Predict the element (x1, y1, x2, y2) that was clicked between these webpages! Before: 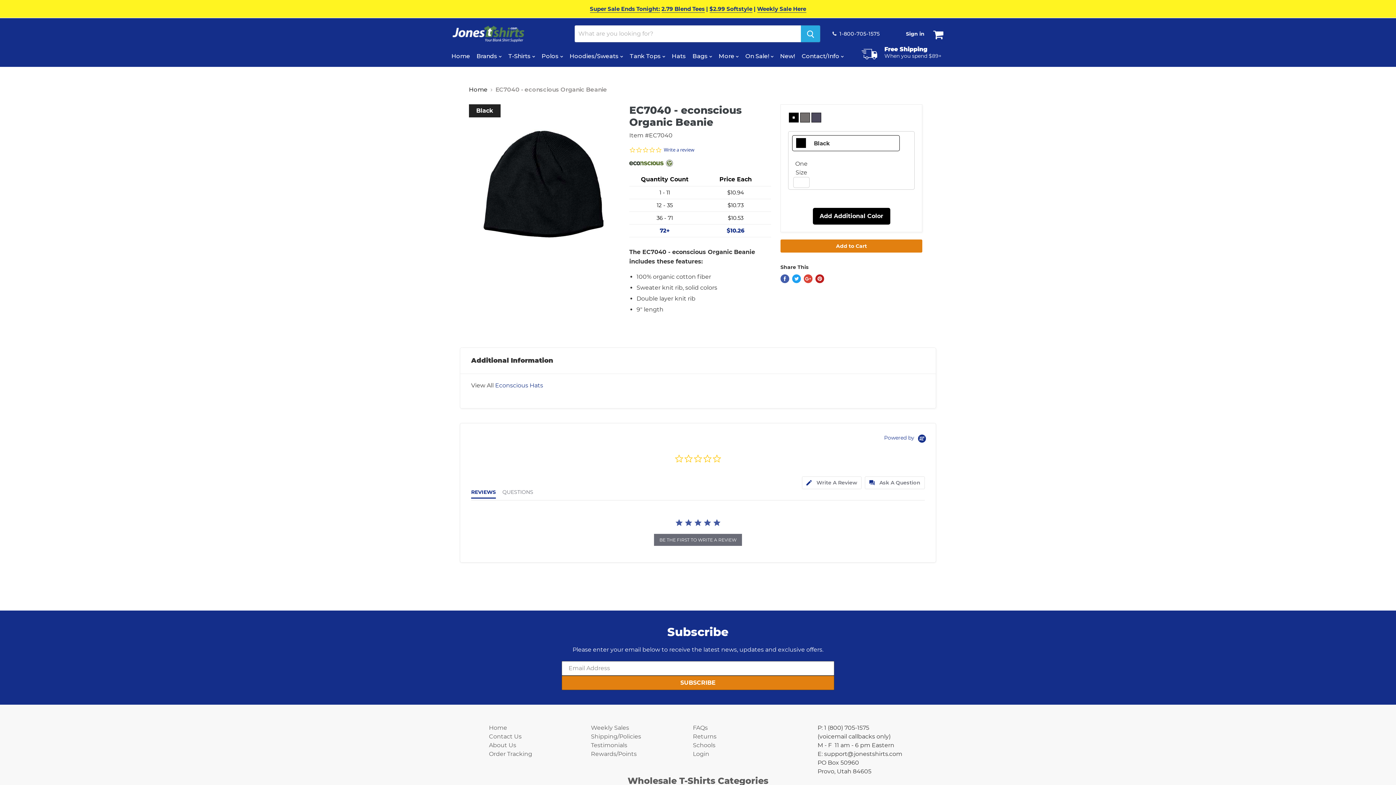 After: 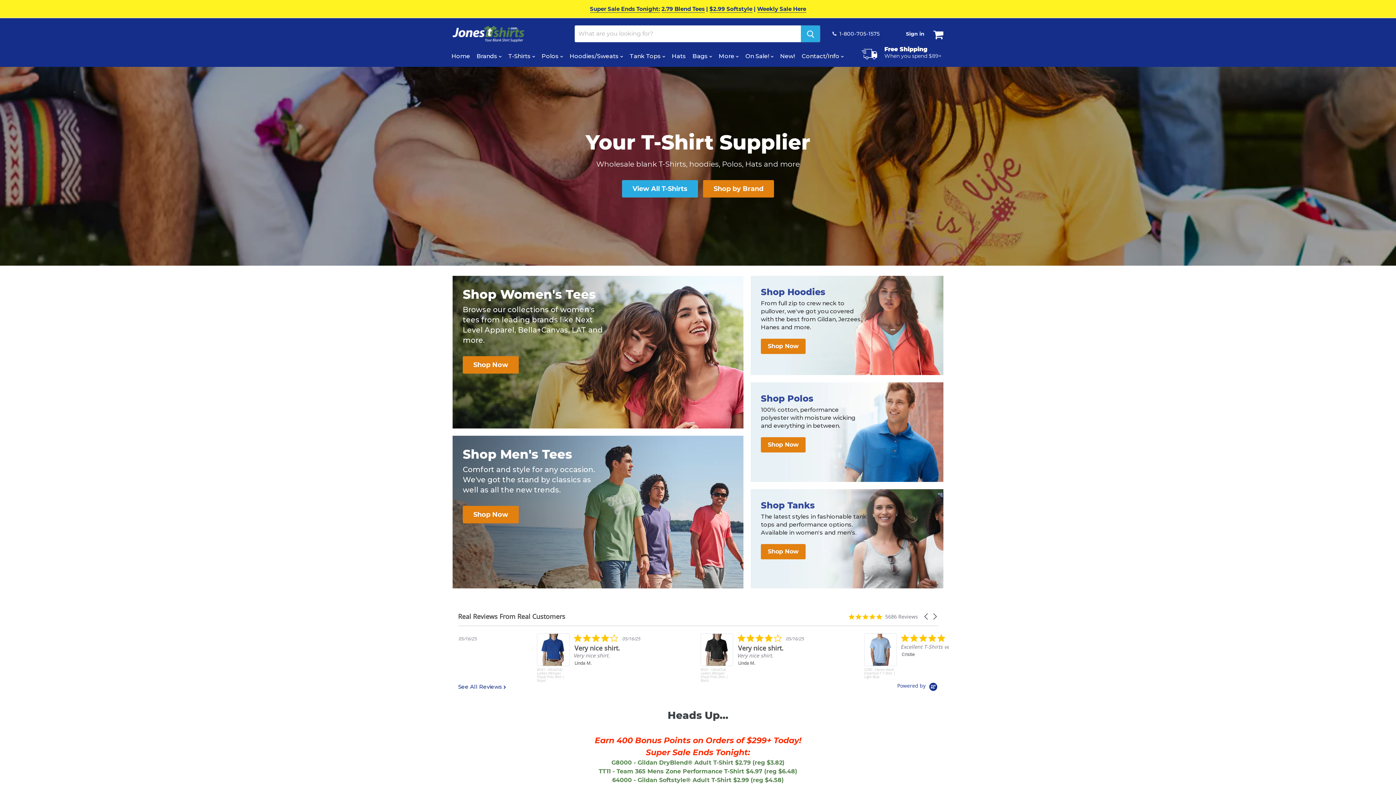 Action: bbox: (449, 48, 472, 64) label: Home